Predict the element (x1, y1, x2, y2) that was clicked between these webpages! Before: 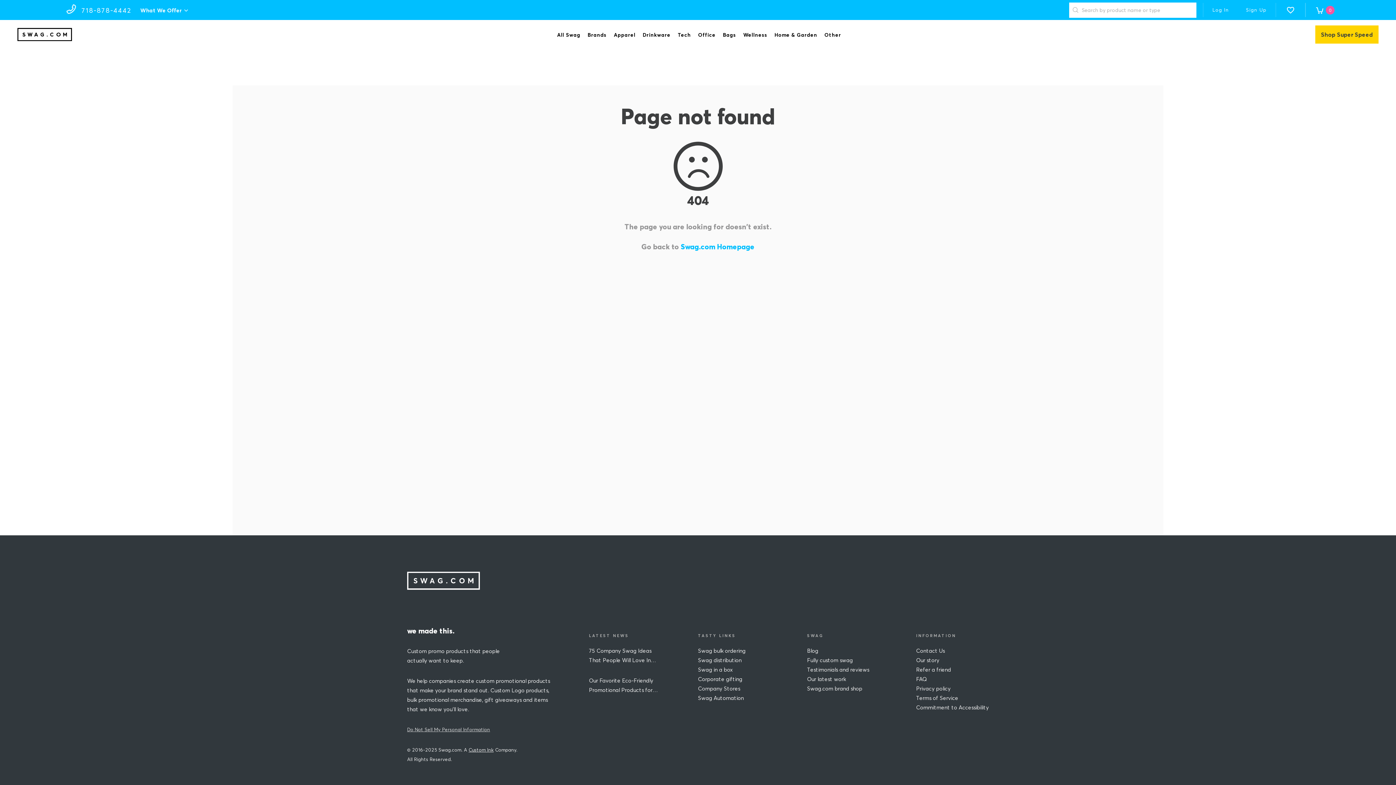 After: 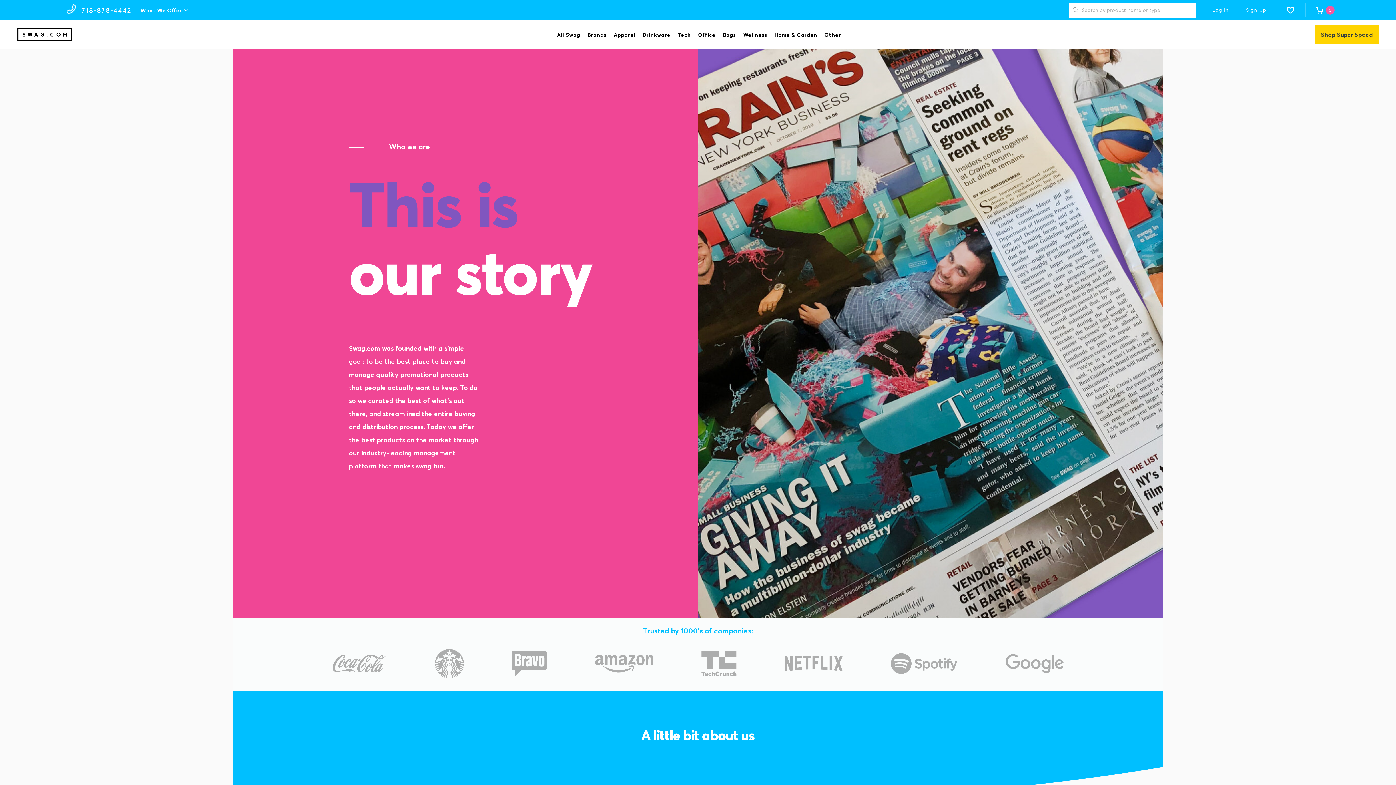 Action: label: Our story bbox: (916, 655, 989, 665)